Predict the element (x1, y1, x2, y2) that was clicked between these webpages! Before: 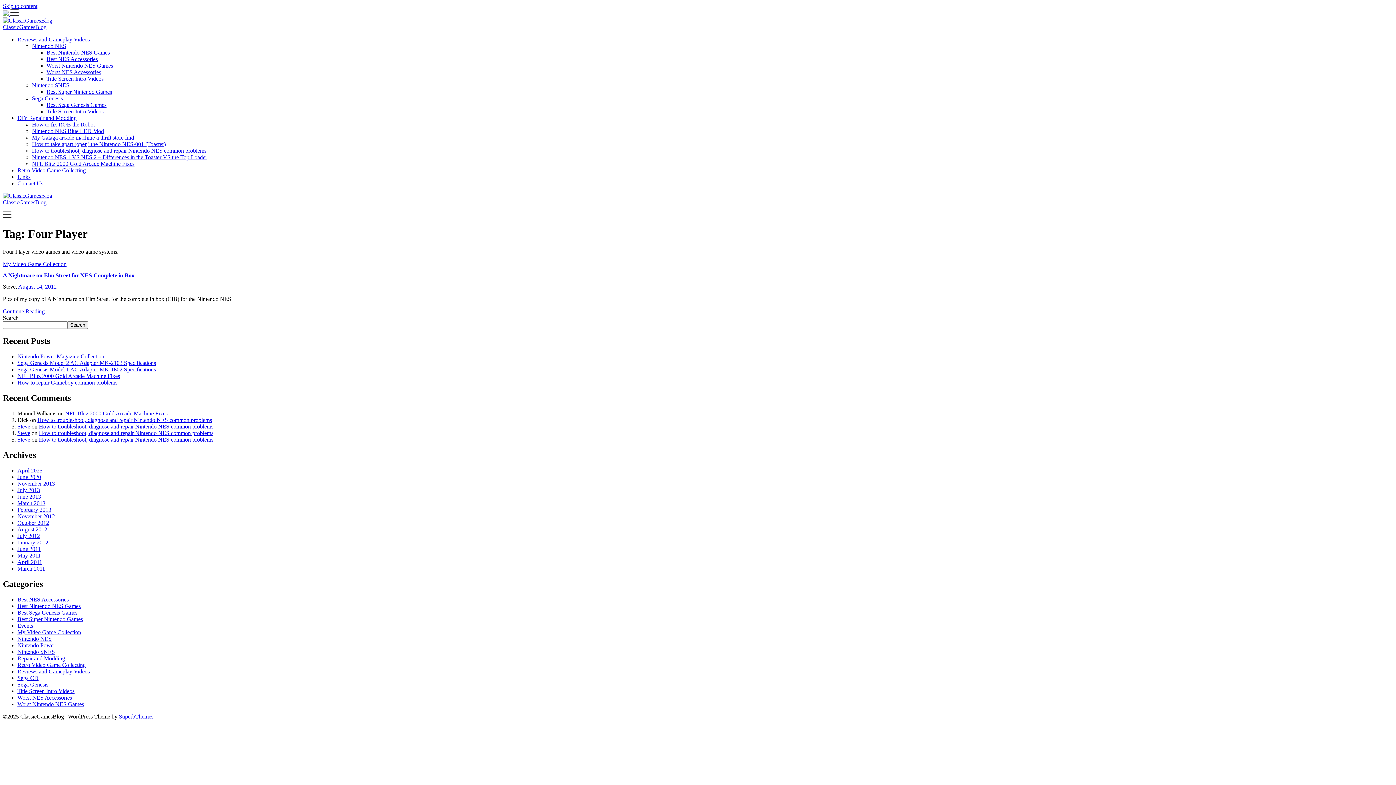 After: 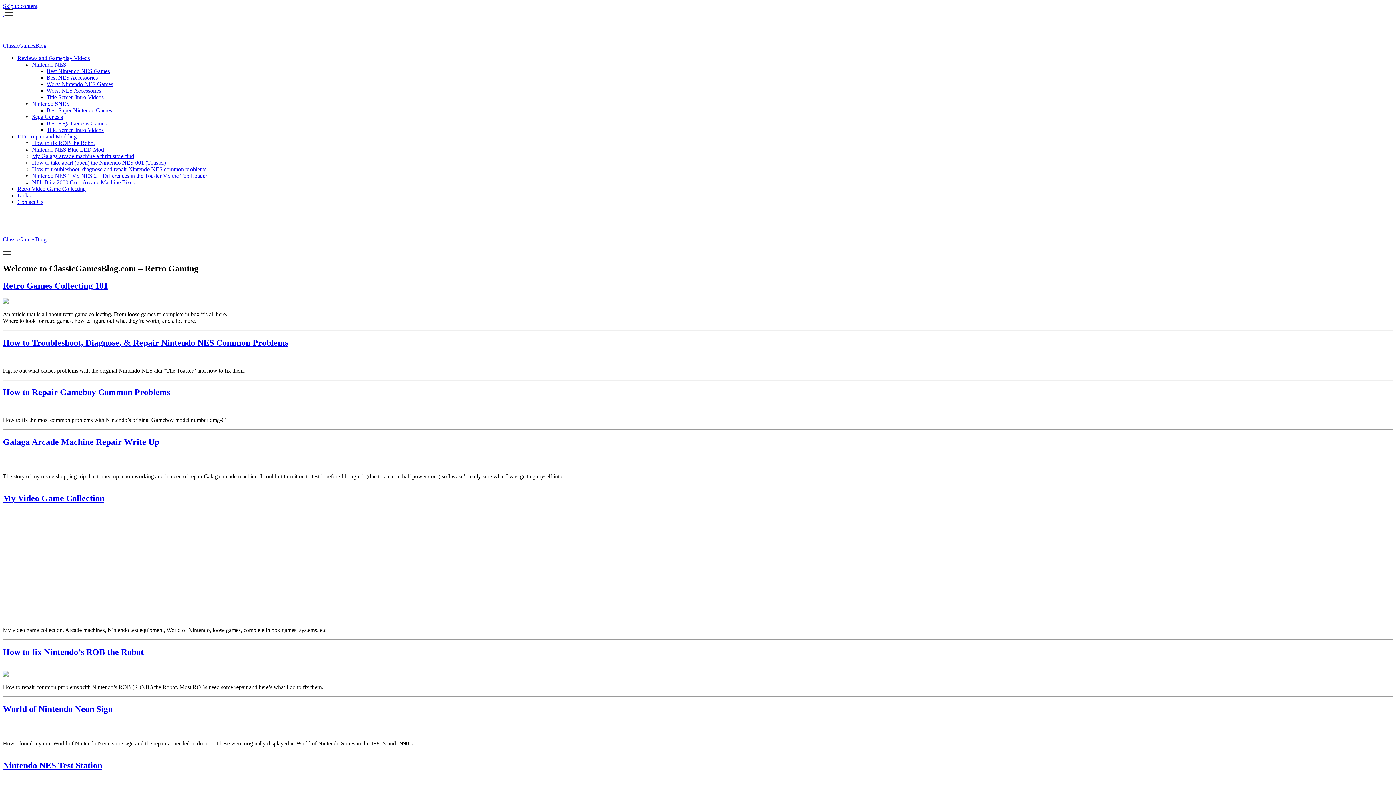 Action: bbox: (2, 24, 46, 30) label: ClassicGamesBlog